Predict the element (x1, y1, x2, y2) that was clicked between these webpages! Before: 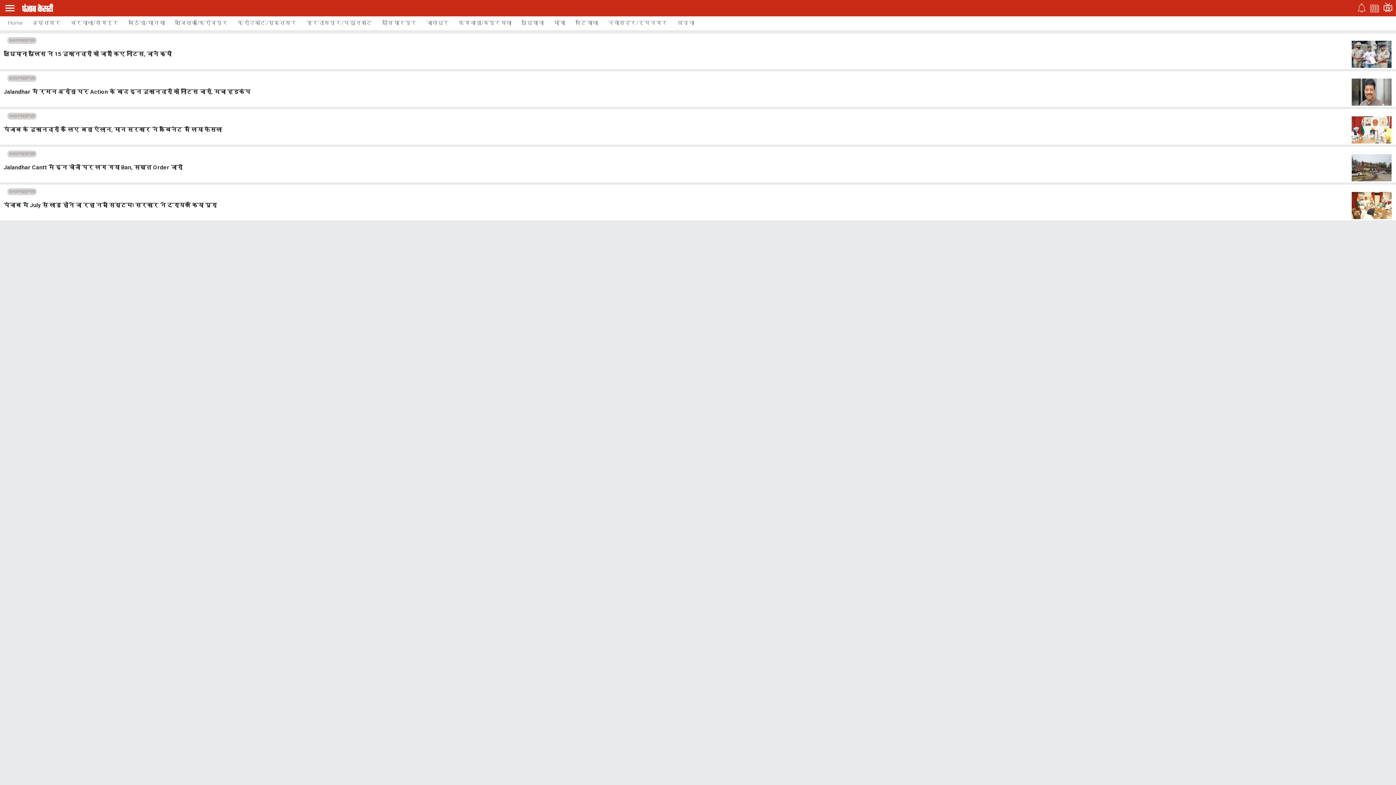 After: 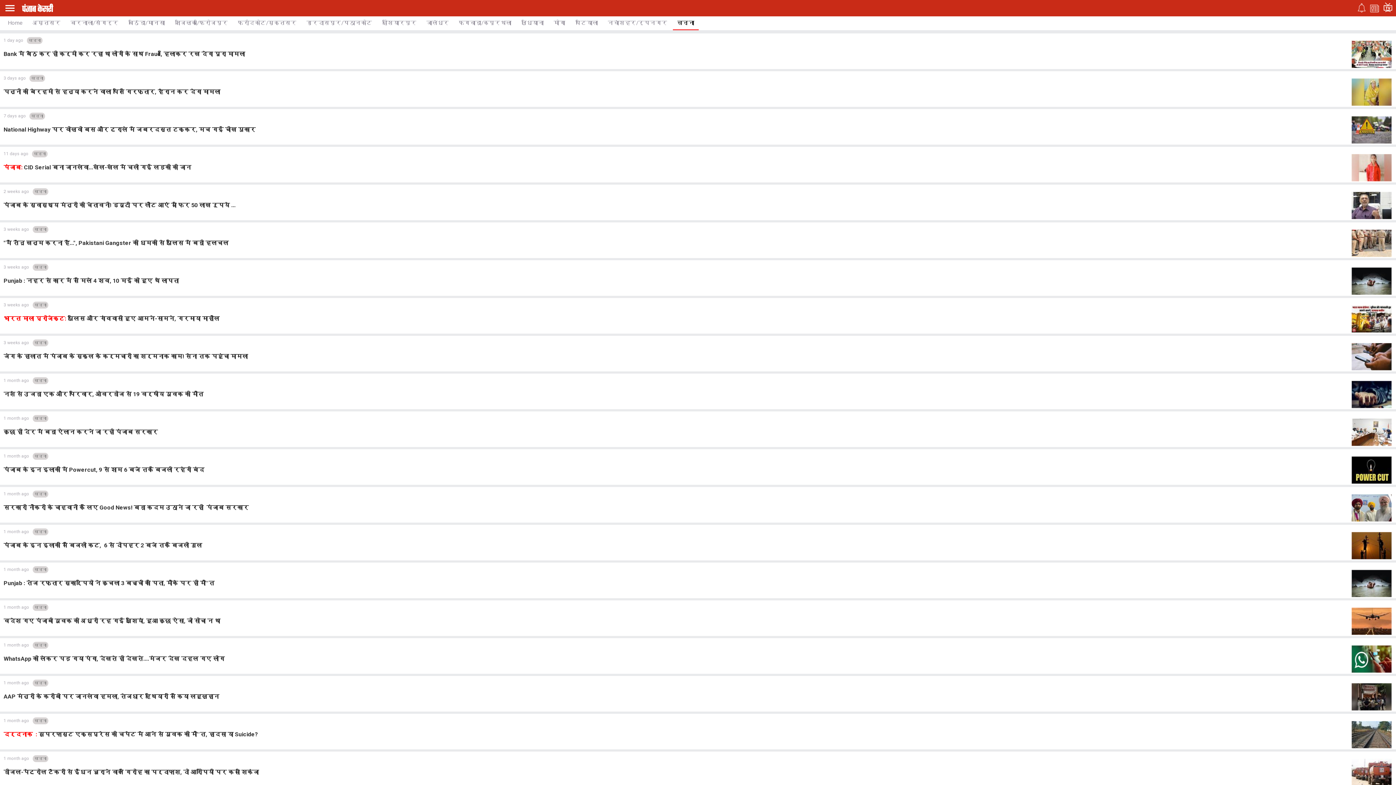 Action: bbox: (673, 16, 698, 30) label: खन्ना